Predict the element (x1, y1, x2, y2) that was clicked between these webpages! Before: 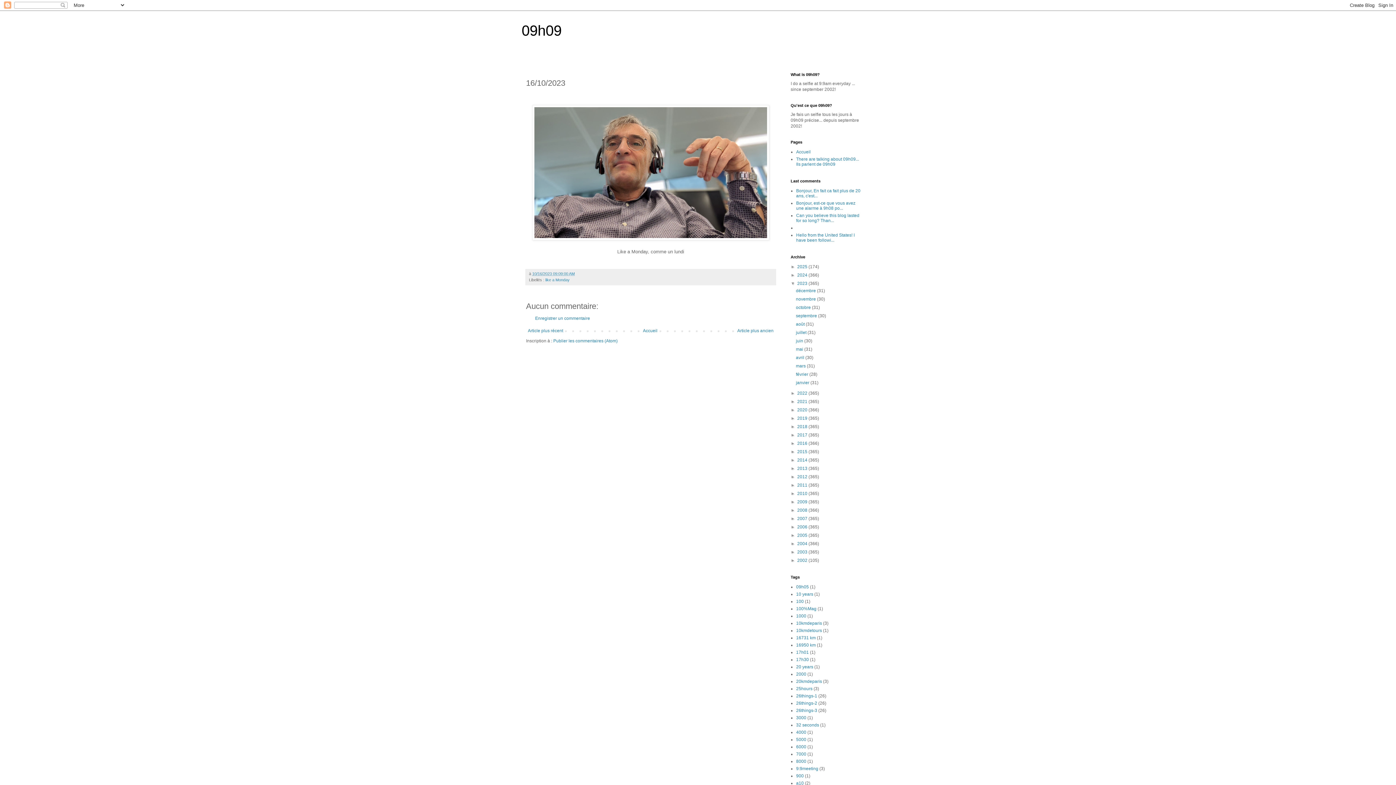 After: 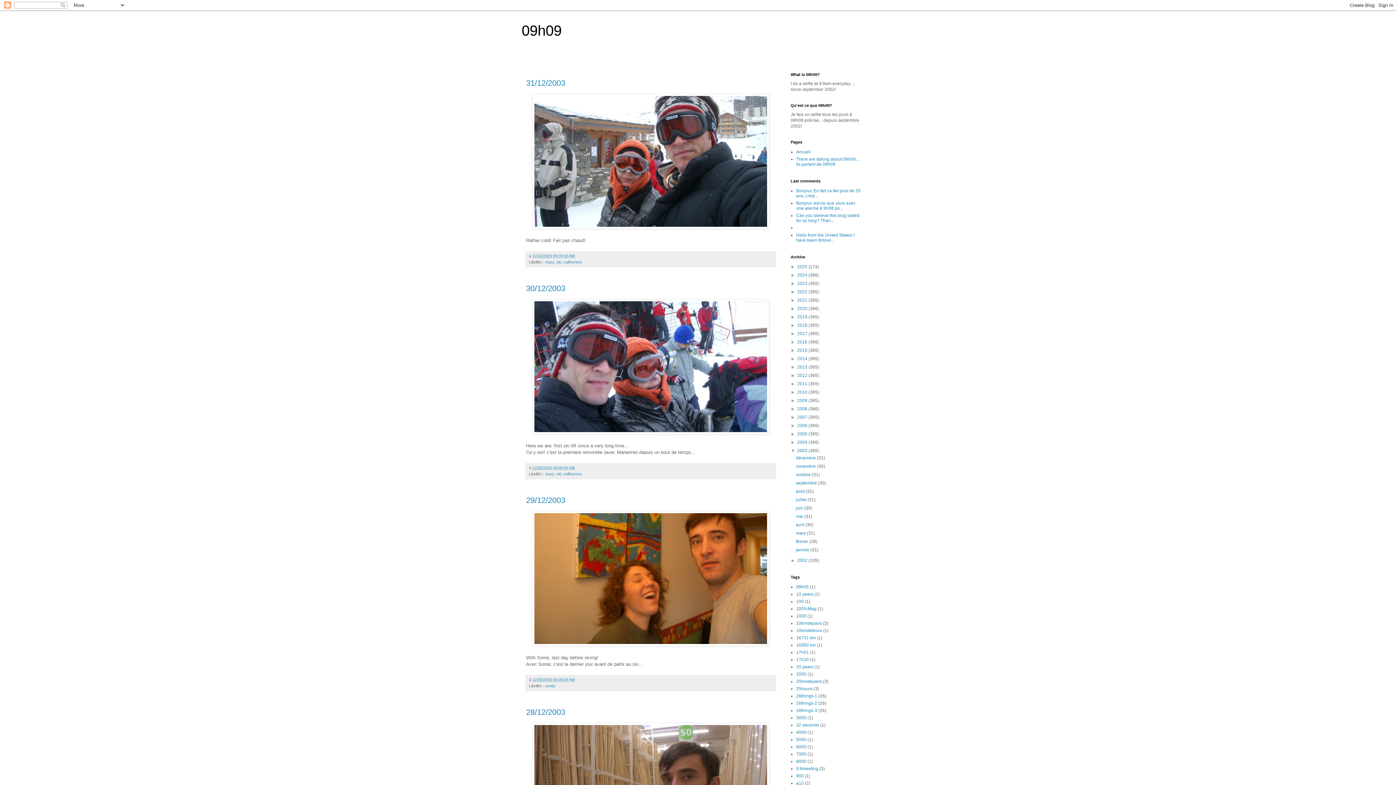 Action: label: 2003  bbox: (797, 549, 808, 554)